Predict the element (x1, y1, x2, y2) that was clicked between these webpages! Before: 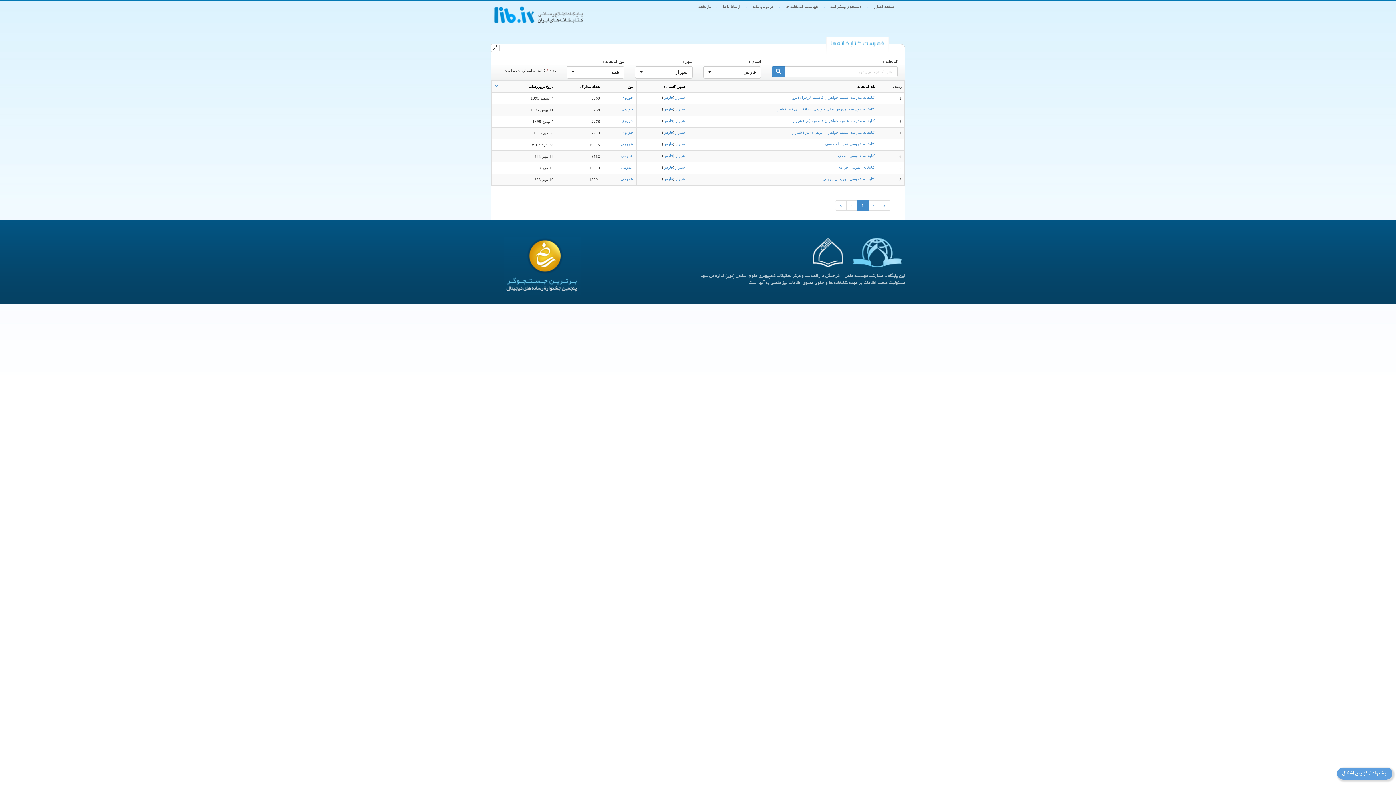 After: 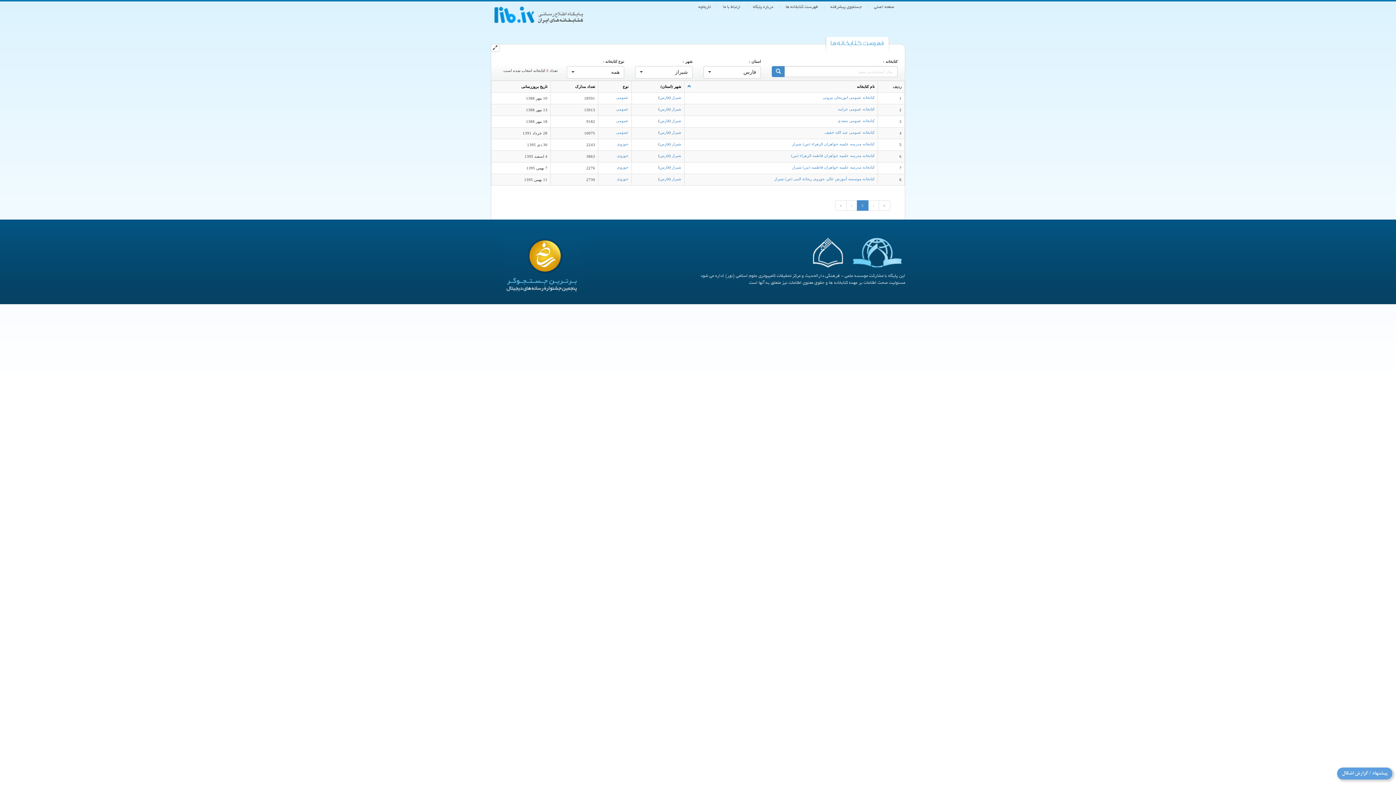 Action: bbox: (675, 95, 685, 99) label: شیراز